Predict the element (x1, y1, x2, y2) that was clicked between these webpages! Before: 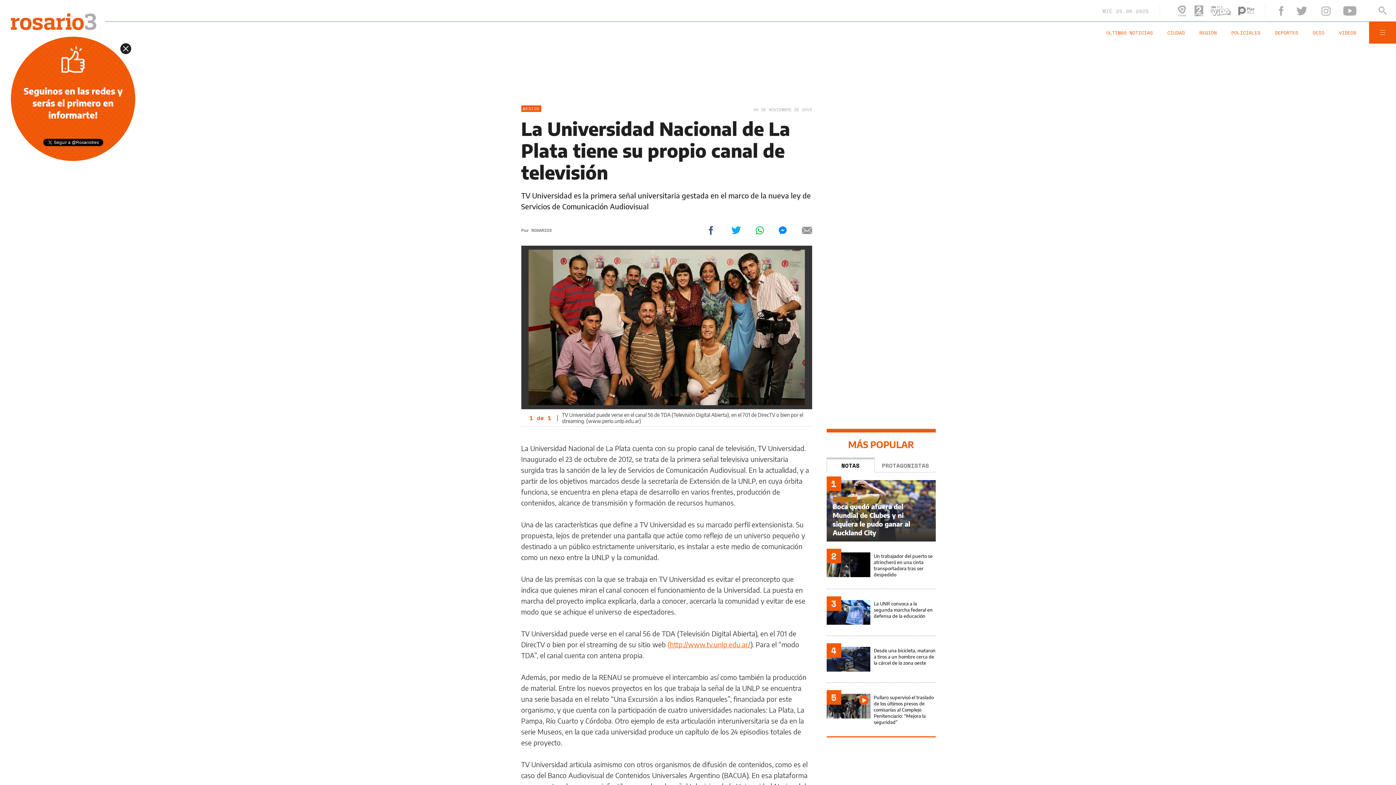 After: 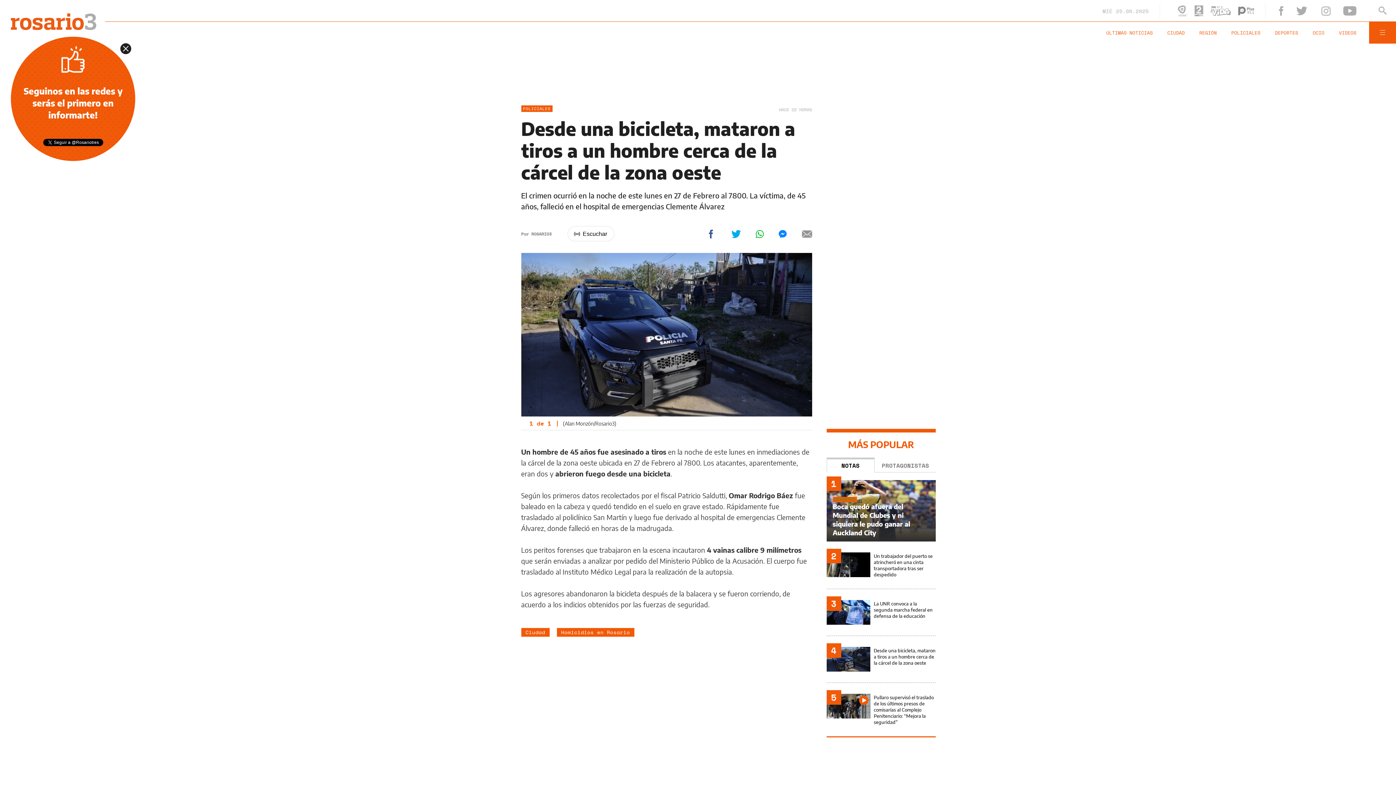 Action: bbox: (826, 647, 935, 682)